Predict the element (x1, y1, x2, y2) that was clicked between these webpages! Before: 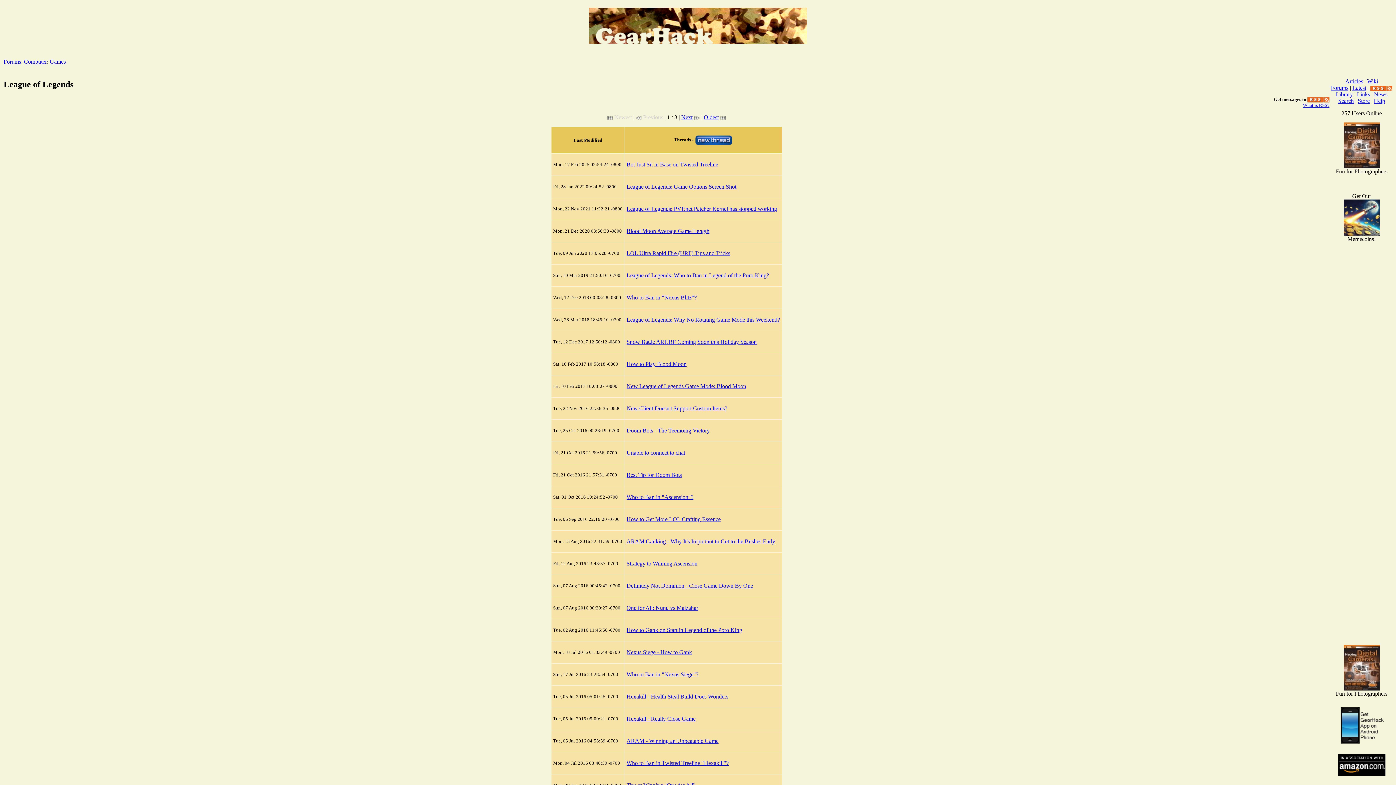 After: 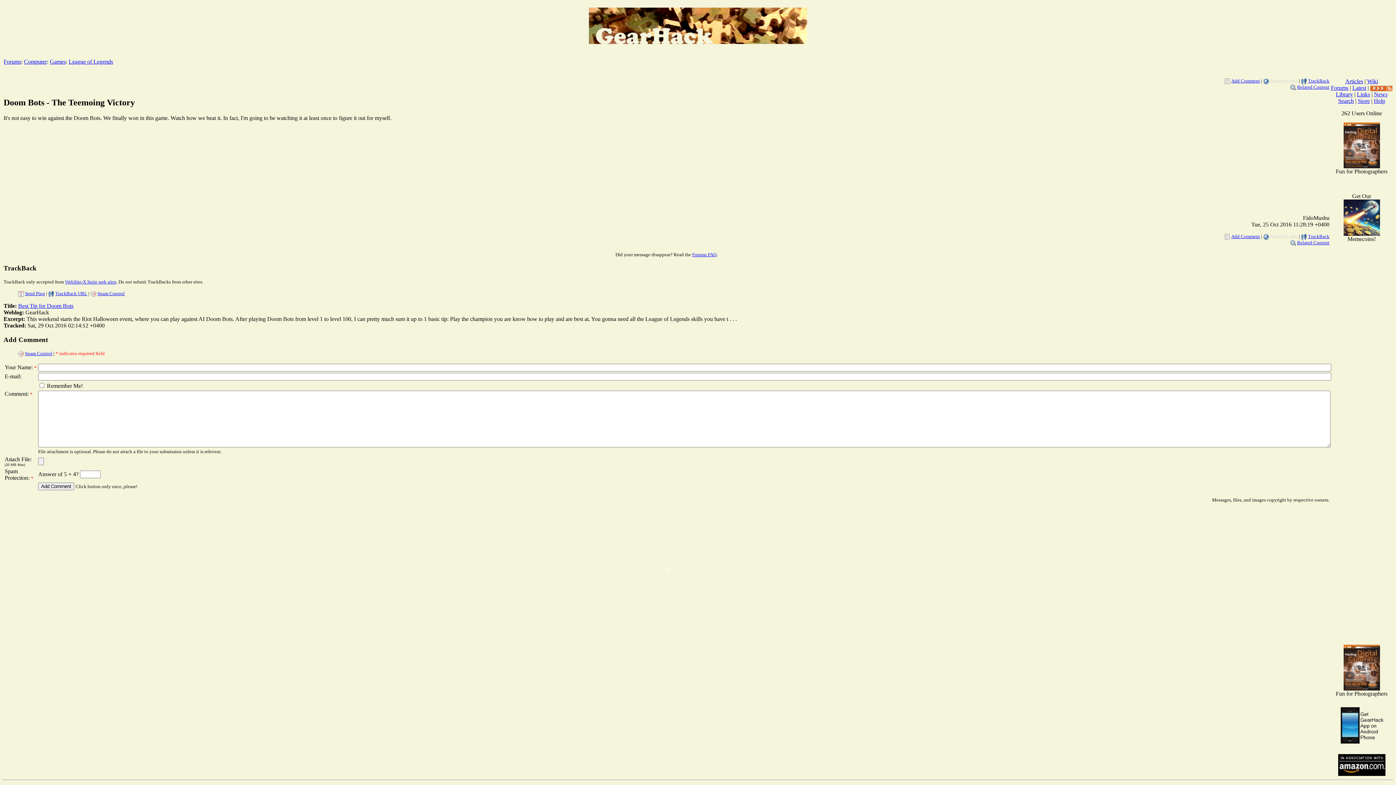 Action: label: Doom Bots - The Teemoing Victory bbox: (626, 427, 710, 433)